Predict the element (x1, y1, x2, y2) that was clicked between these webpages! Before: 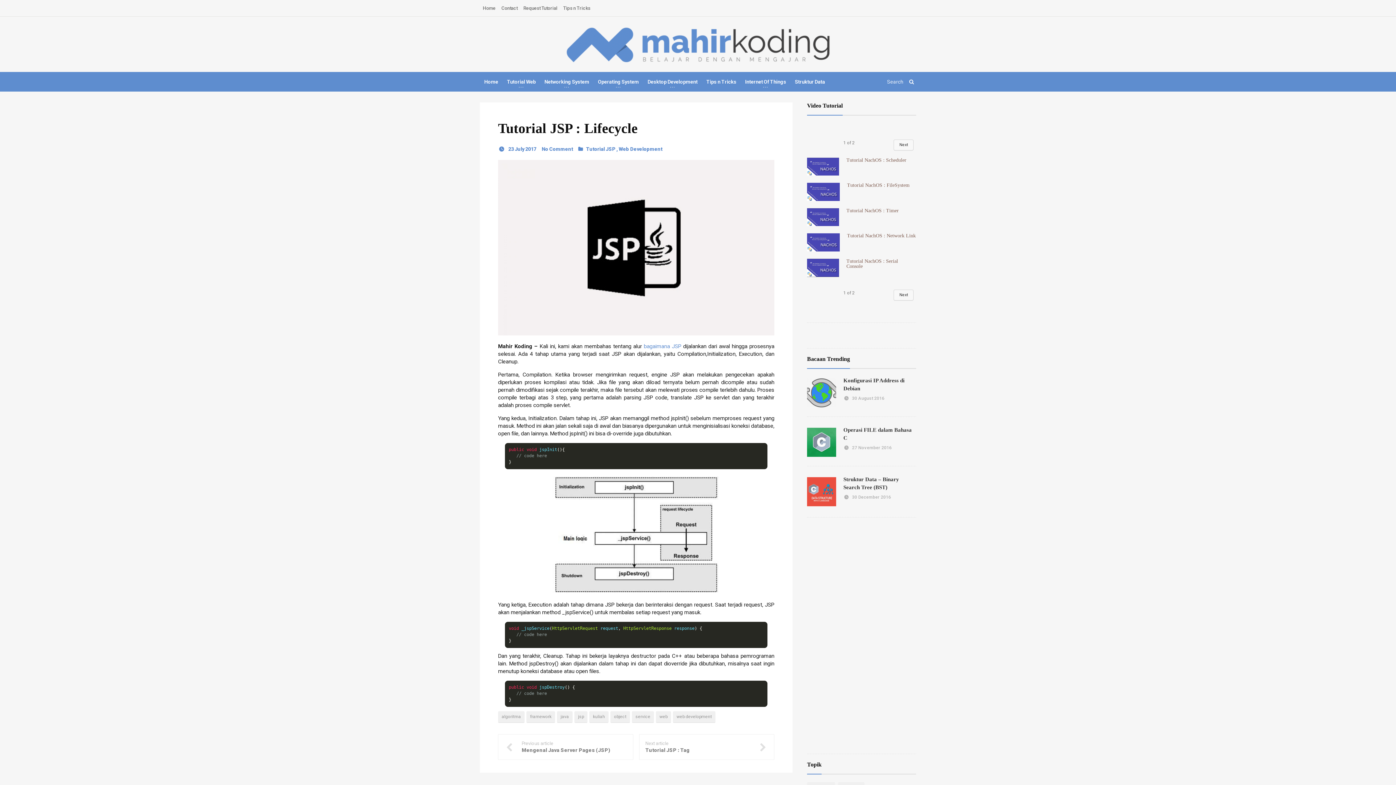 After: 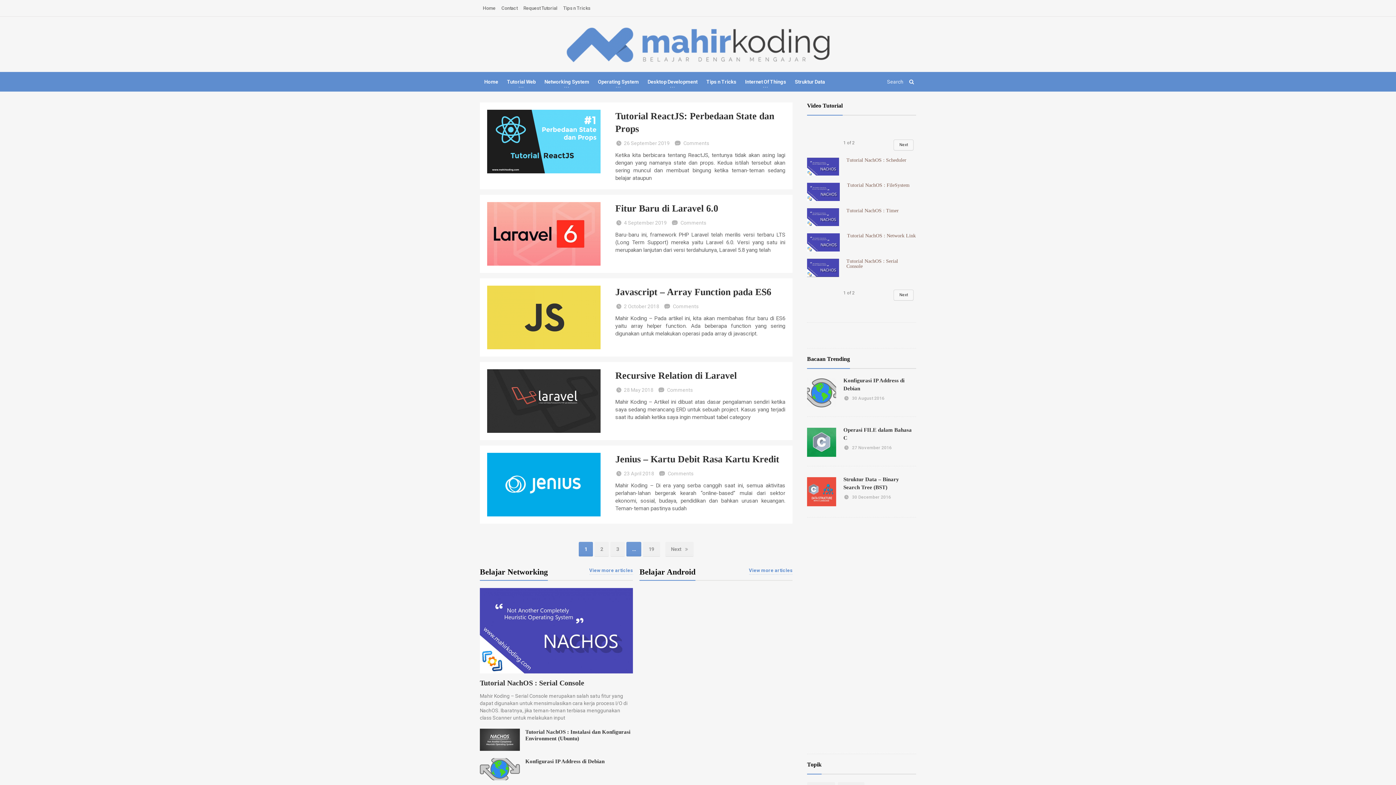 Action: bbox: (480, 40, 916, 47)